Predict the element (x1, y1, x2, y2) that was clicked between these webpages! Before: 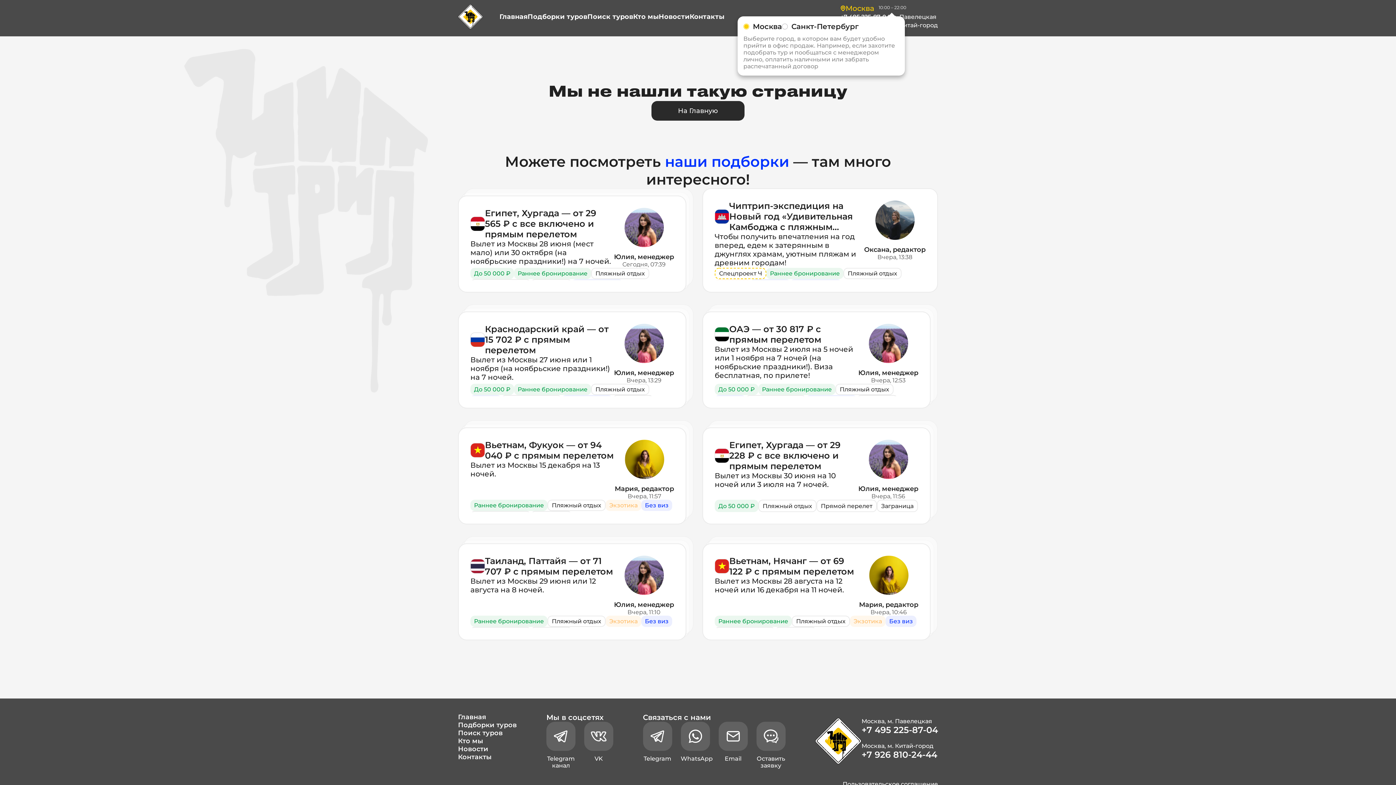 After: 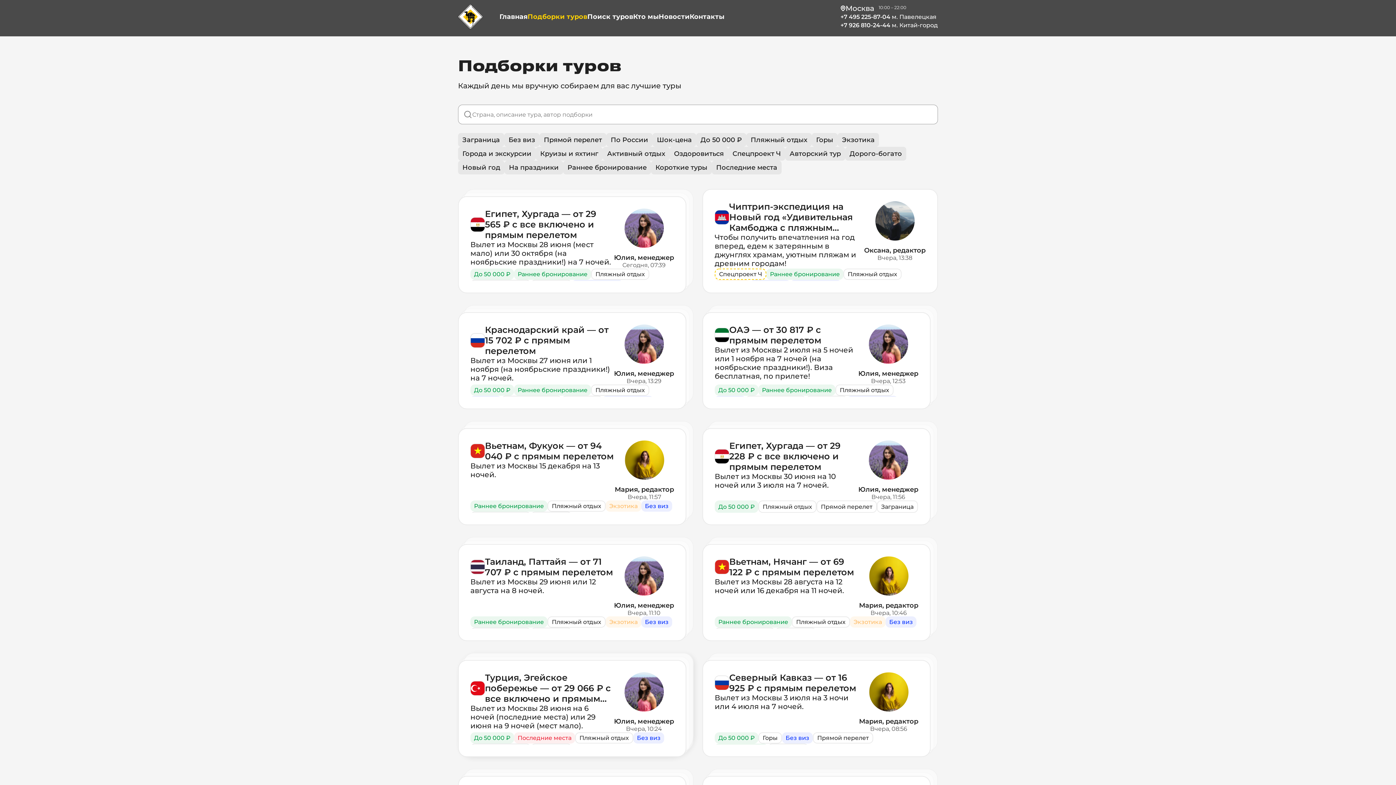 Action: bbox: (458, 721, 516, 729) label: Подборки туров